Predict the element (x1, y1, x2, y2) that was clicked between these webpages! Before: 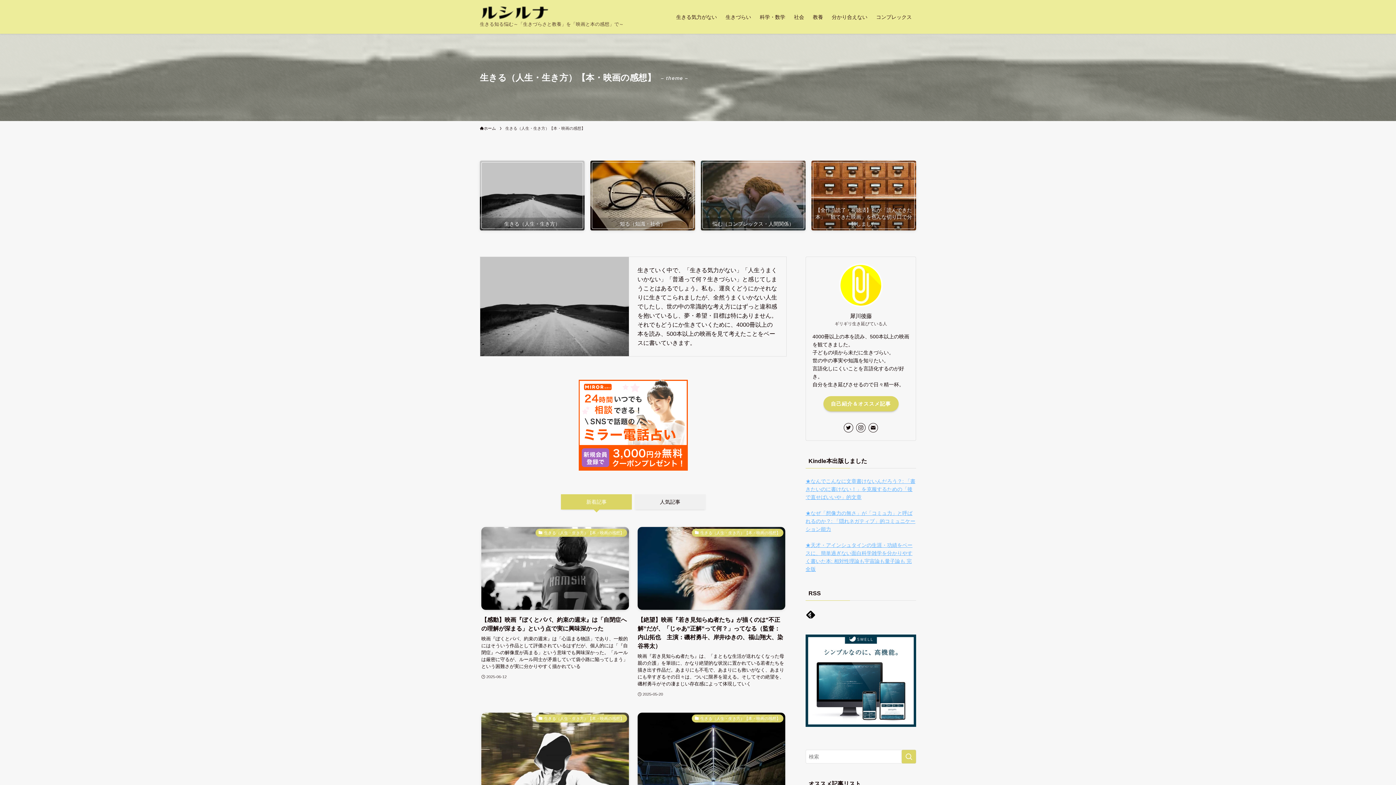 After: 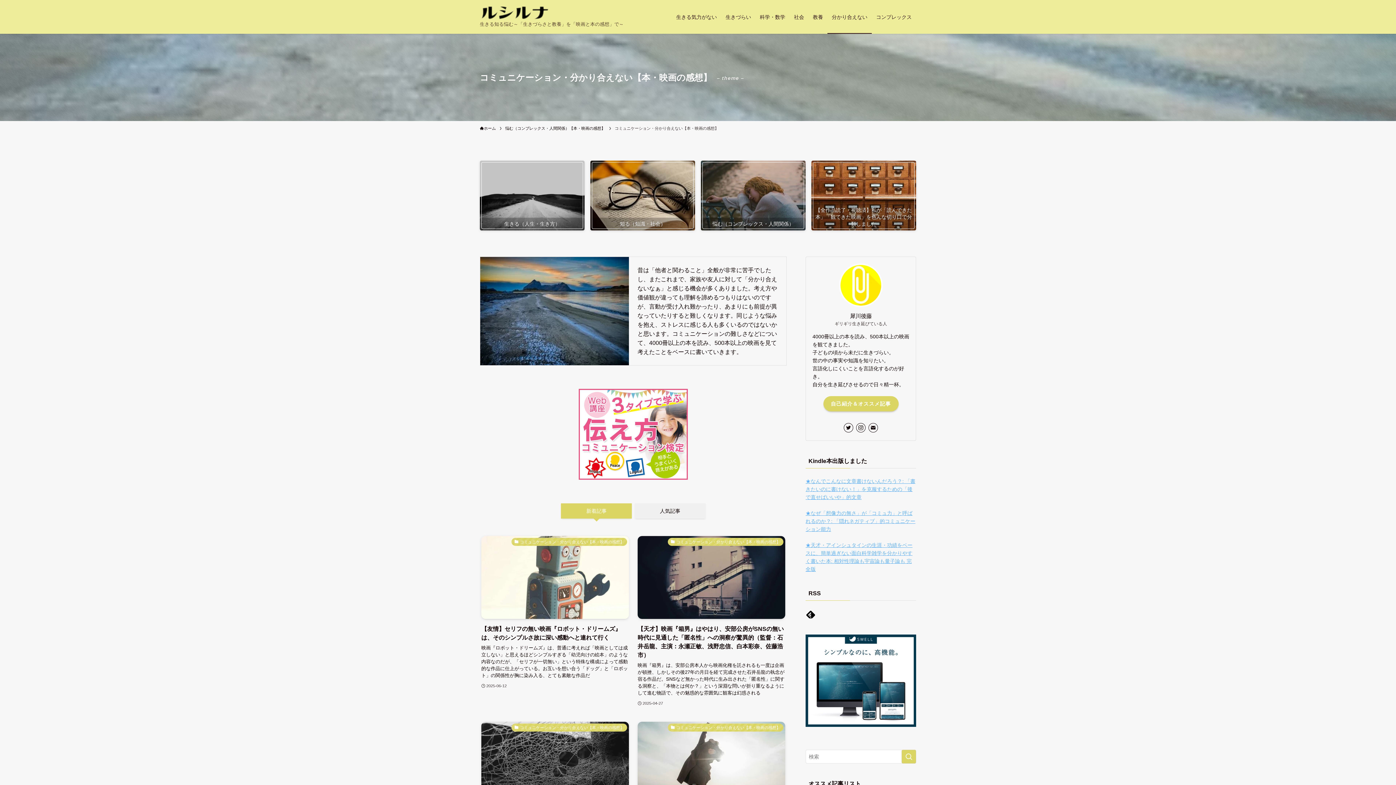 Action: label: 分かり合えない bbox: (827, 0, 872, 33)